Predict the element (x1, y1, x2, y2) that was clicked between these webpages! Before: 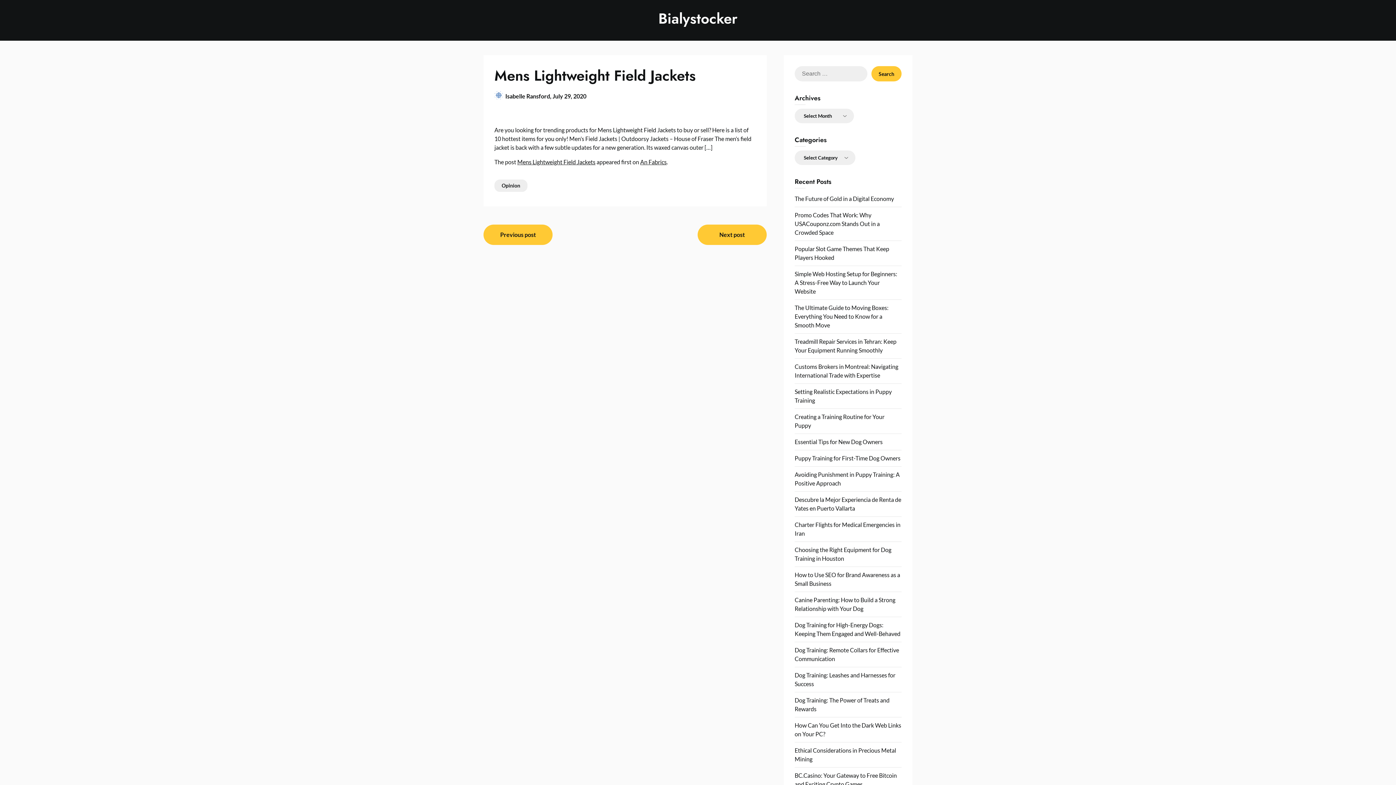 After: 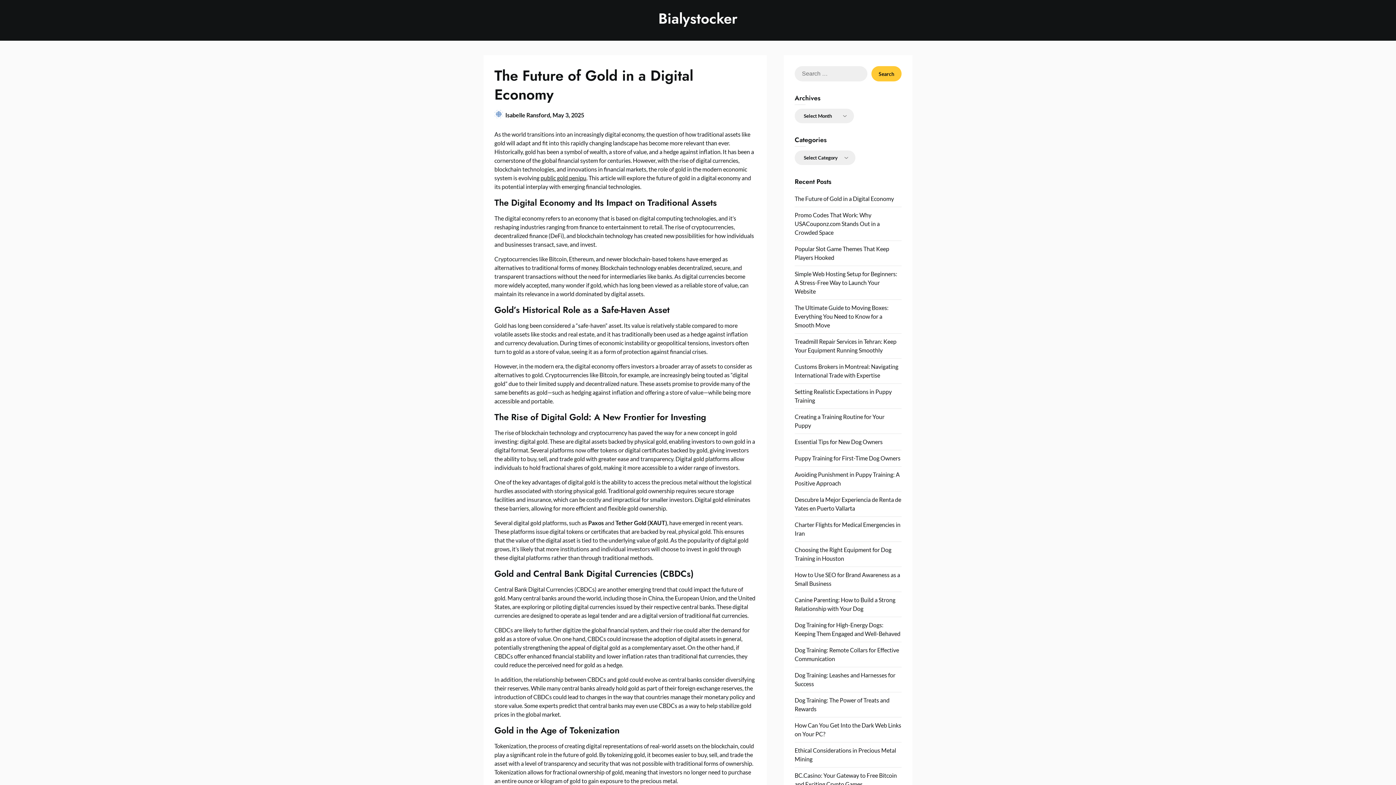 Action: label: The Future of Gold in a Digital Economy bbox: (794, 195, 894, 202)